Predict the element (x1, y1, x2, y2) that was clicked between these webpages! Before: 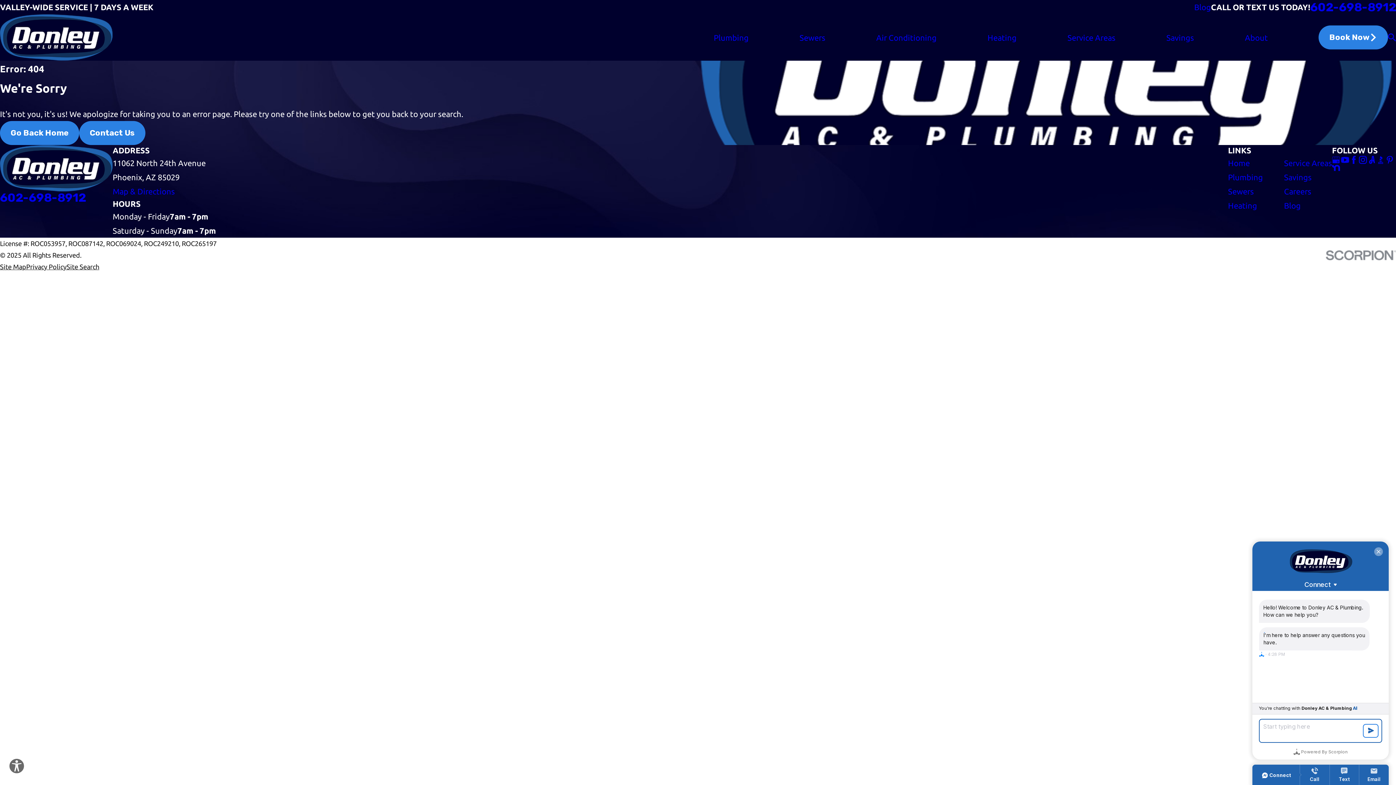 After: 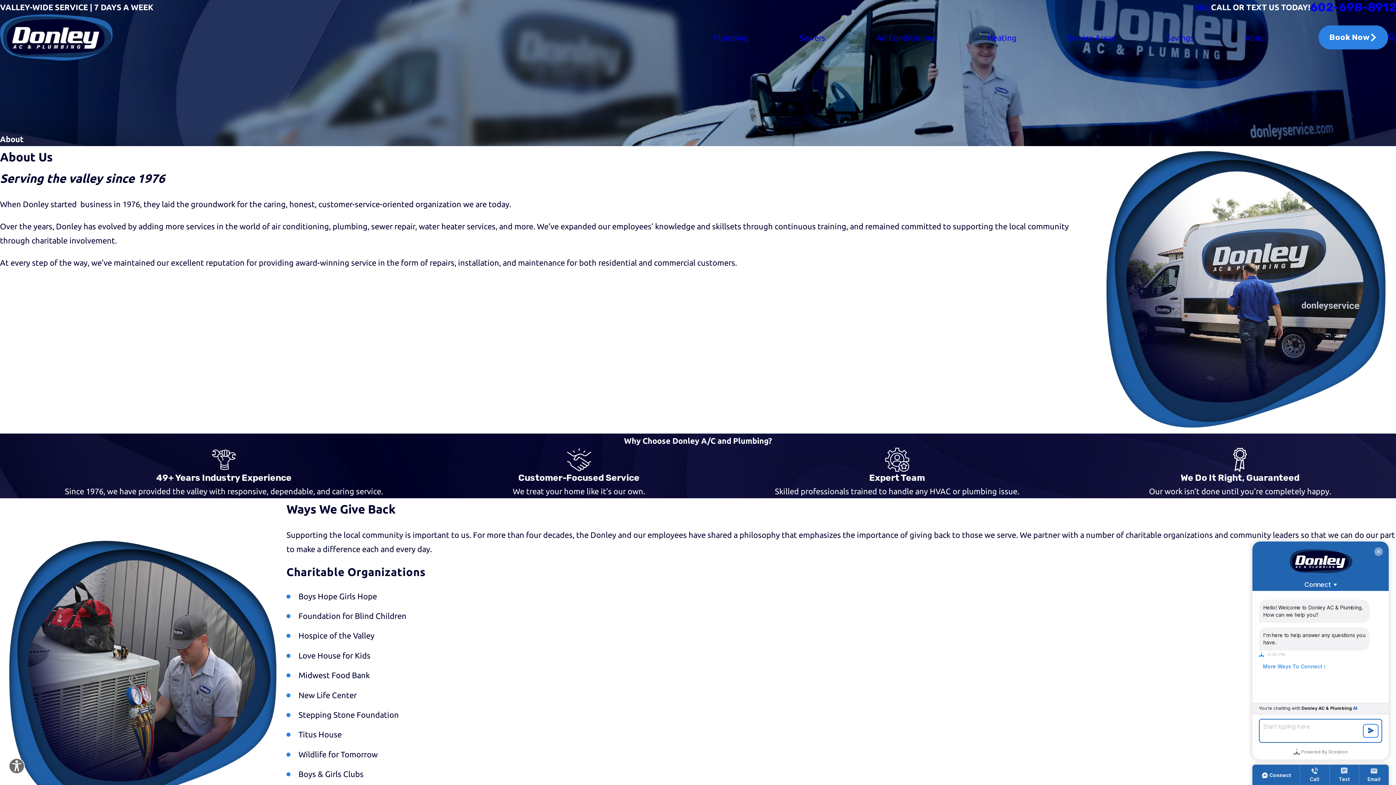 Action: bbox: (1245, 30, 1268, 44) label: About